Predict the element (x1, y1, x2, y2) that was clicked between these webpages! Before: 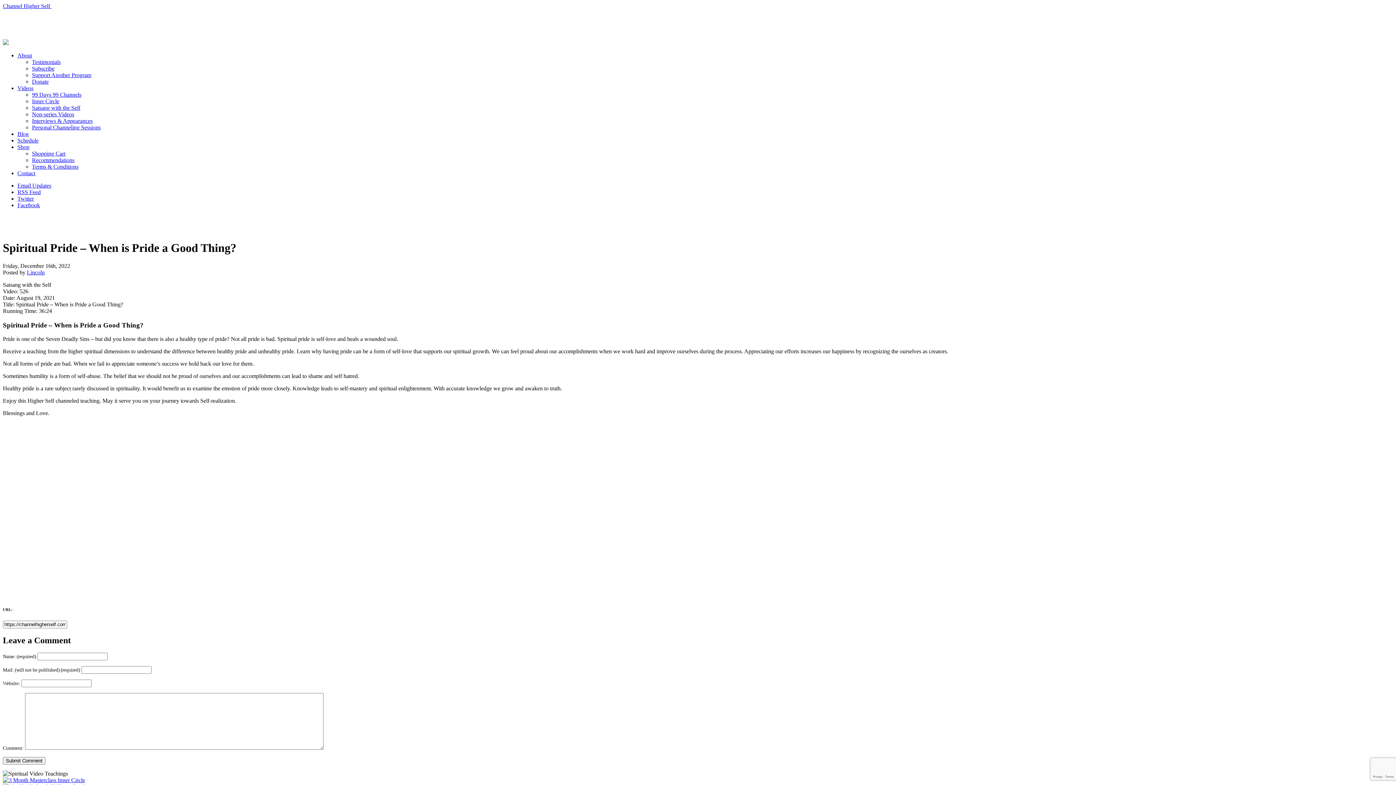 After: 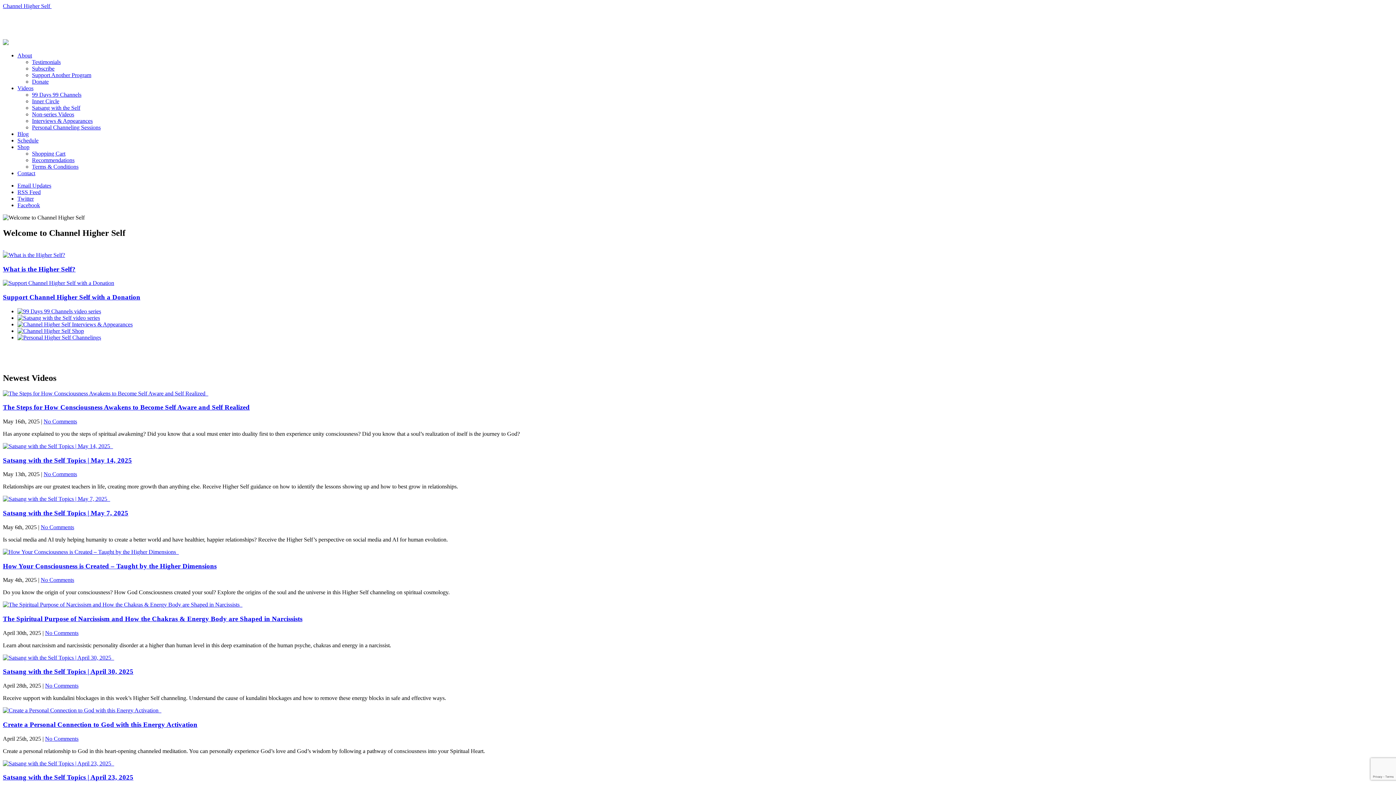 Action: label: Channel Higher Self  bbox: (2, 2, 51, 9)